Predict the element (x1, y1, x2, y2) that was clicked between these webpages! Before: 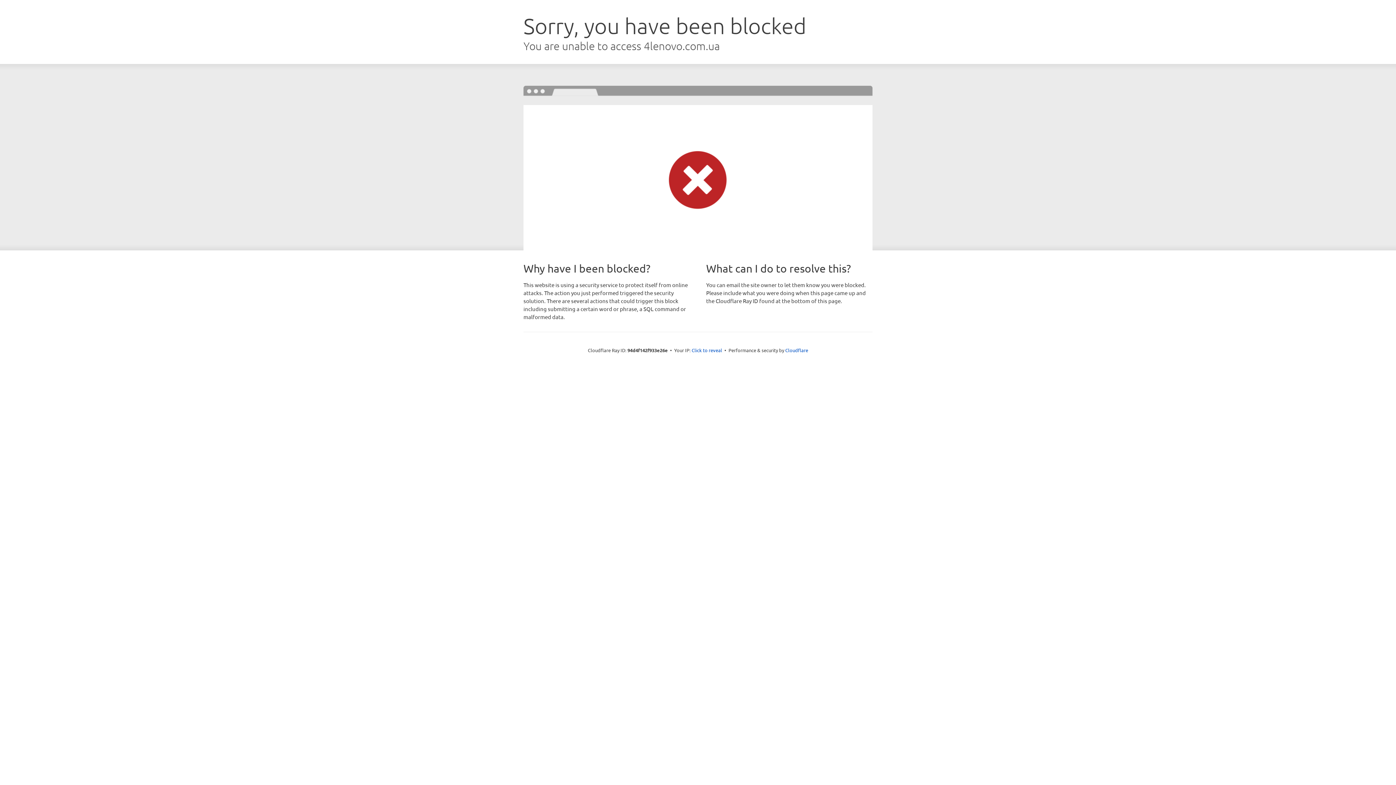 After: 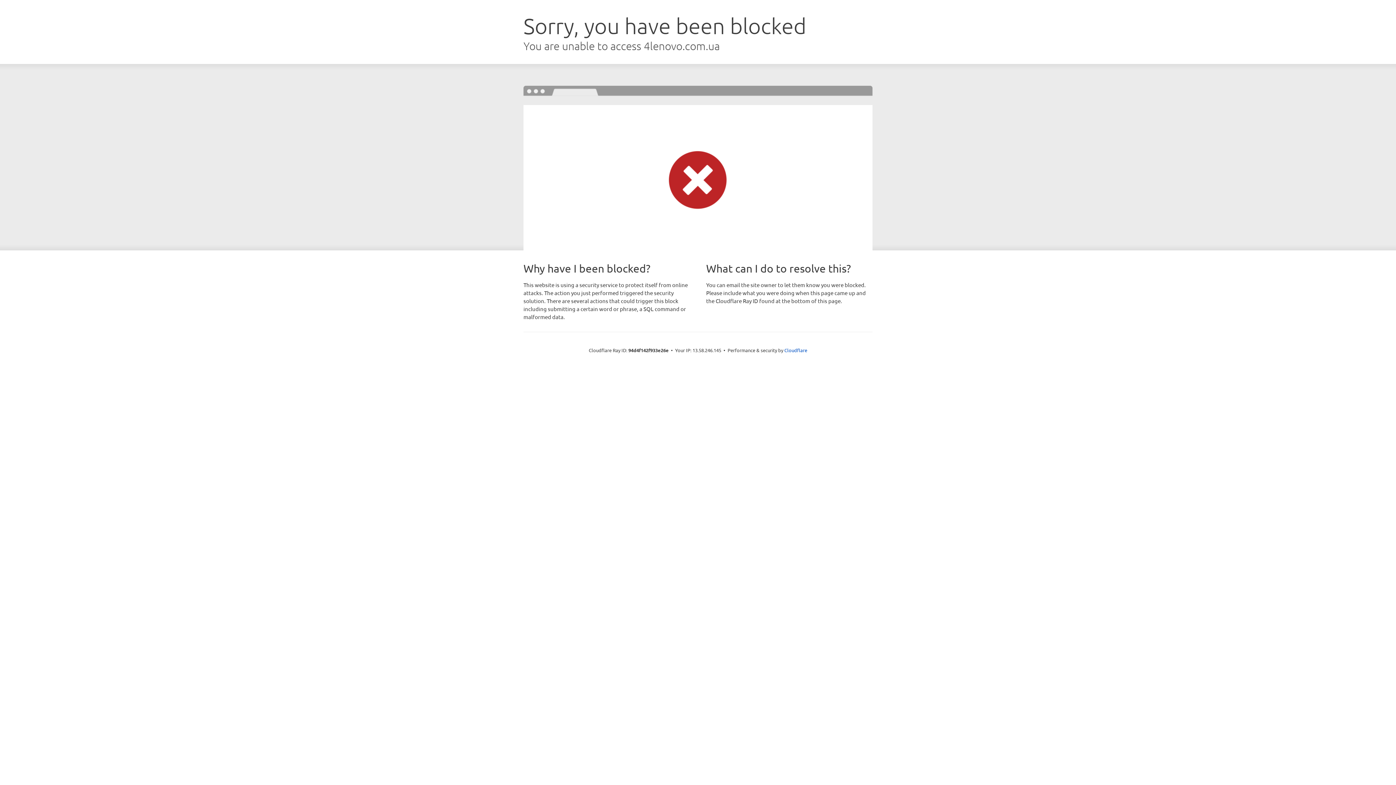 Action: label: Click to reveal bbox: (691, 346, 722, 353)